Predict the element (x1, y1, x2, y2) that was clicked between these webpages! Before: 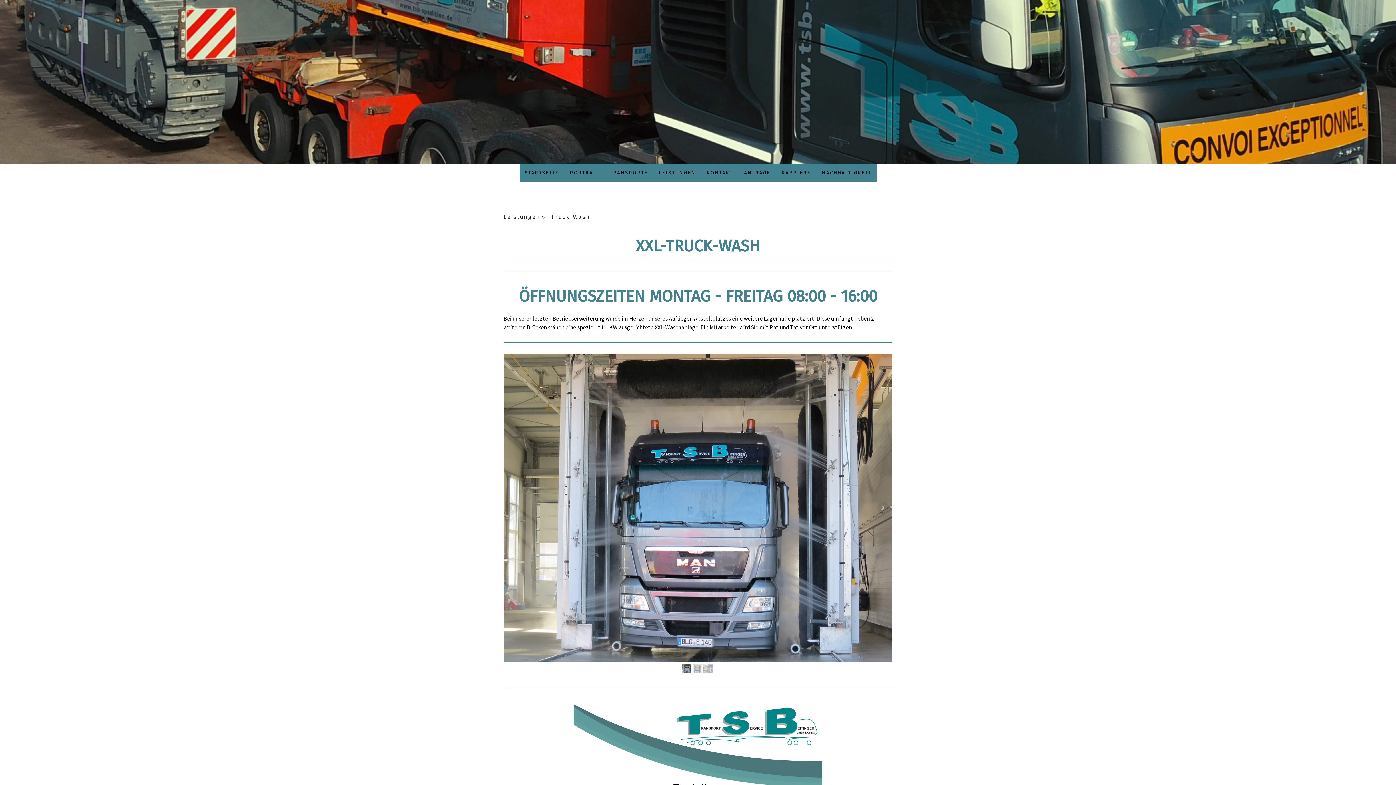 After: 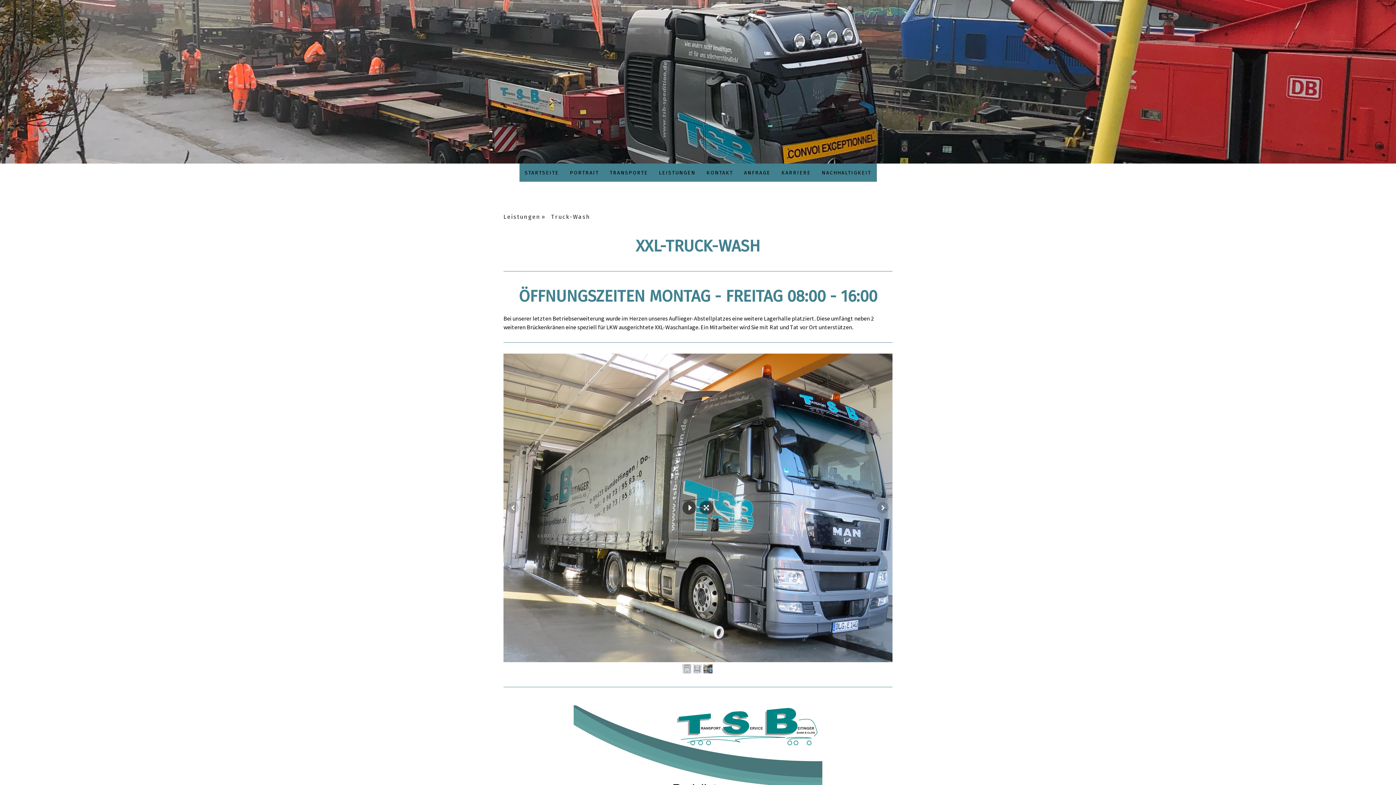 Action: bbox: (703, 664, 712, 673)